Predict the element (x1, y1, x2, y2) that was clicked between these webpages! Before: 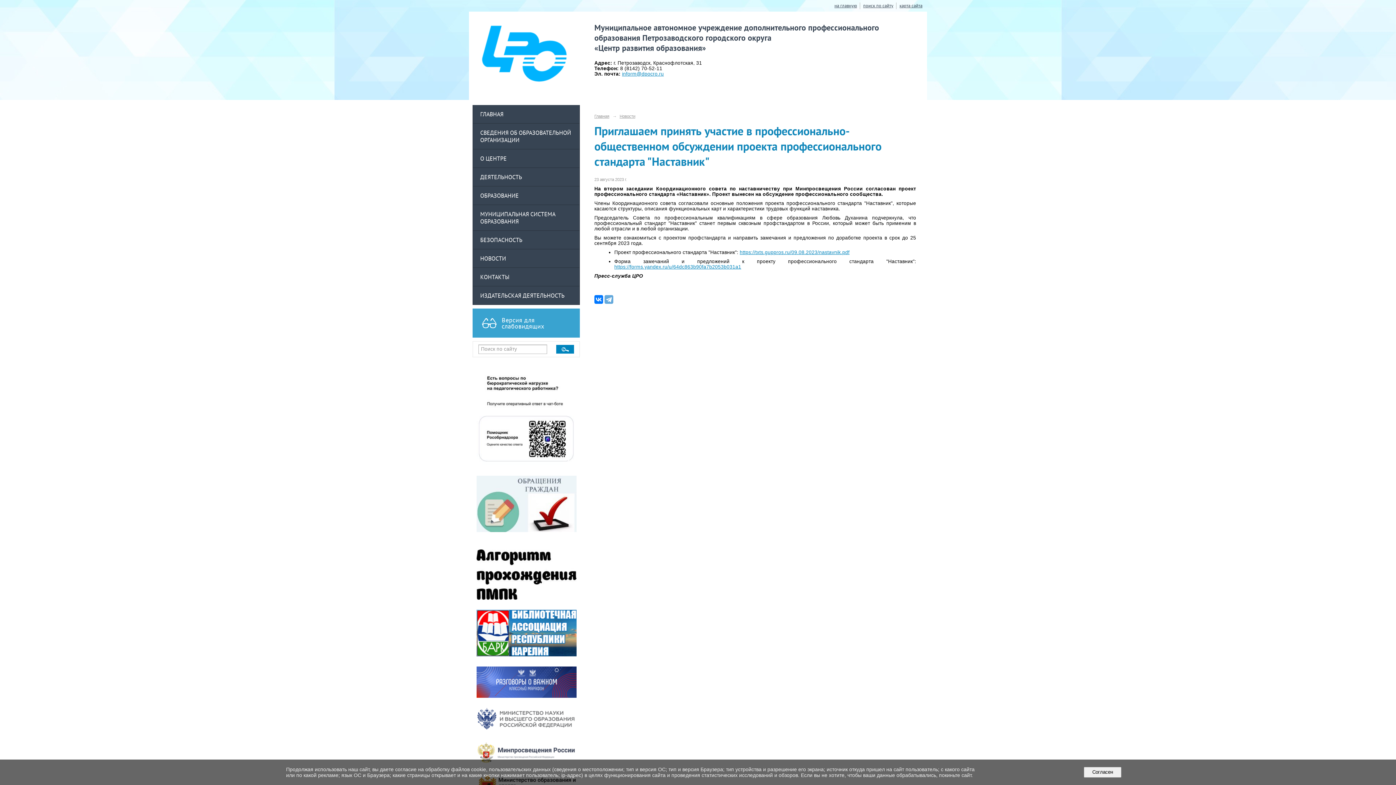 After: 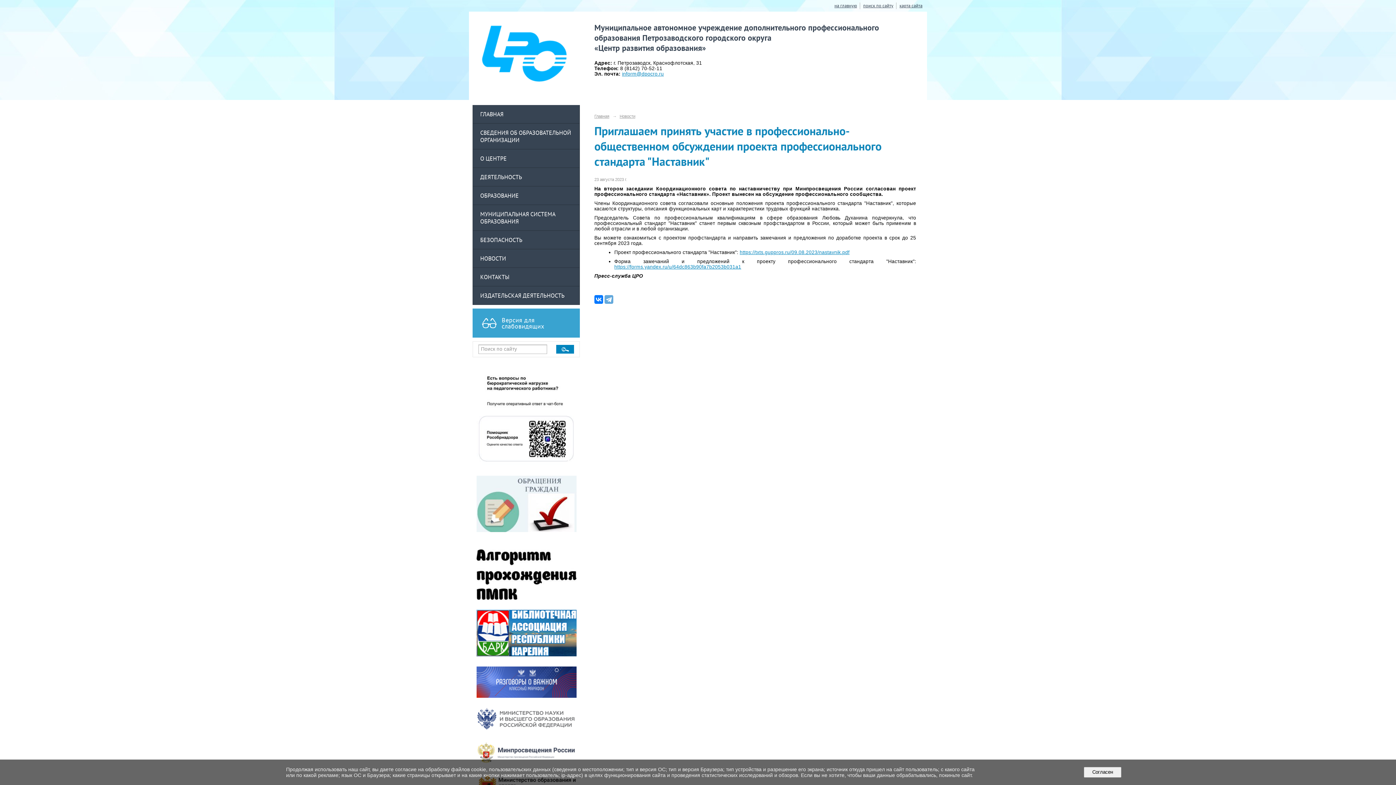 Action: bbox: (476, 372, 576, 465)